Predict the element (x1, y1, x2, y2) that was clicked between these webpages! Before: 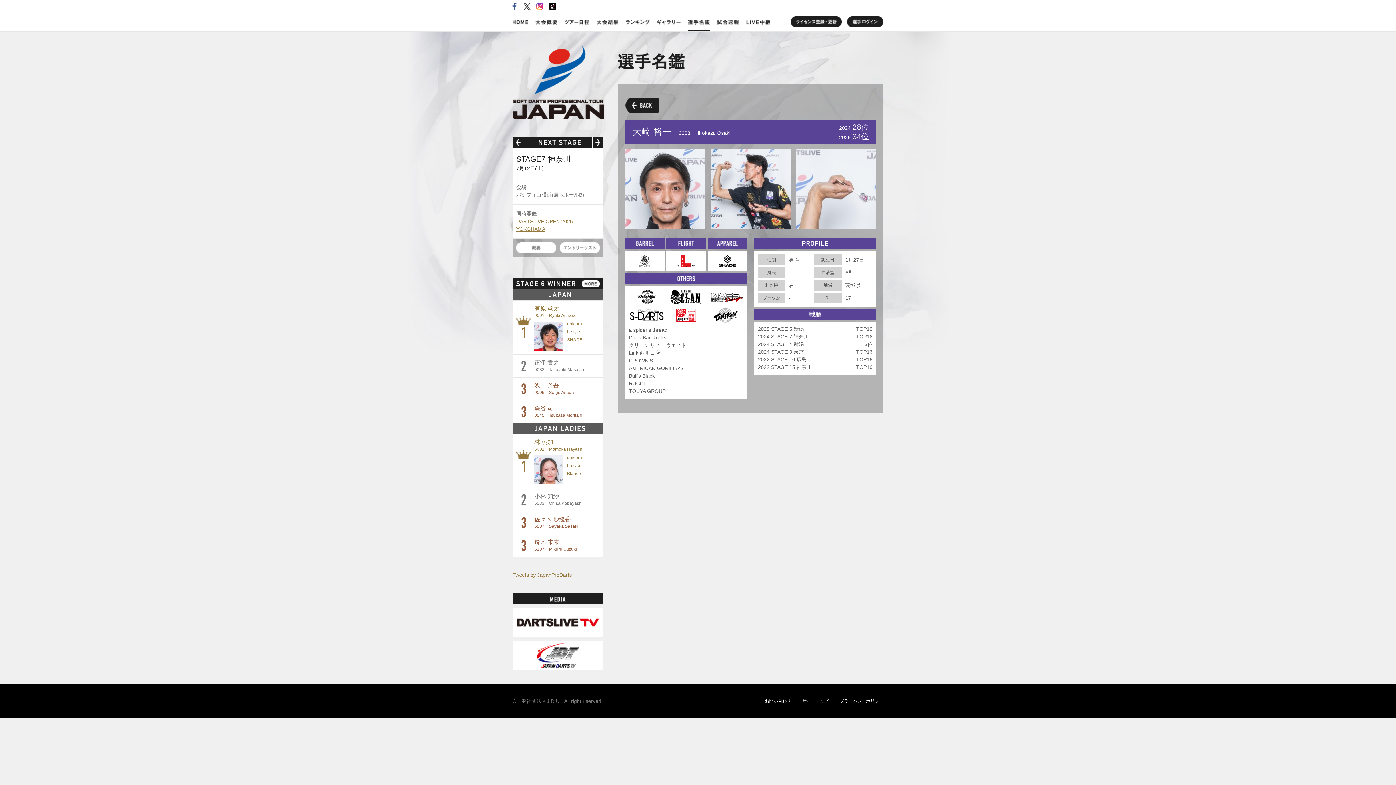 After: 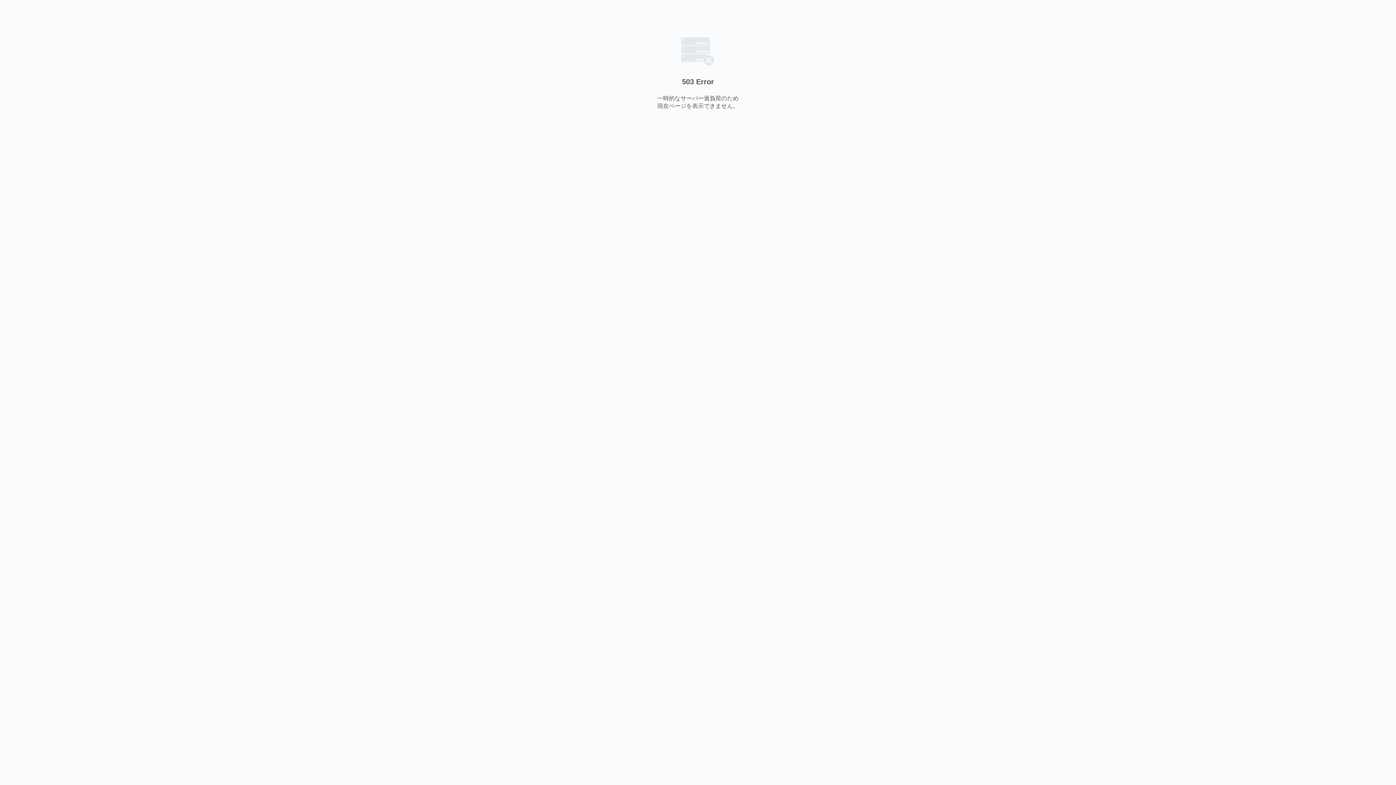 Action: bbox: (711, 260, 743, 266)